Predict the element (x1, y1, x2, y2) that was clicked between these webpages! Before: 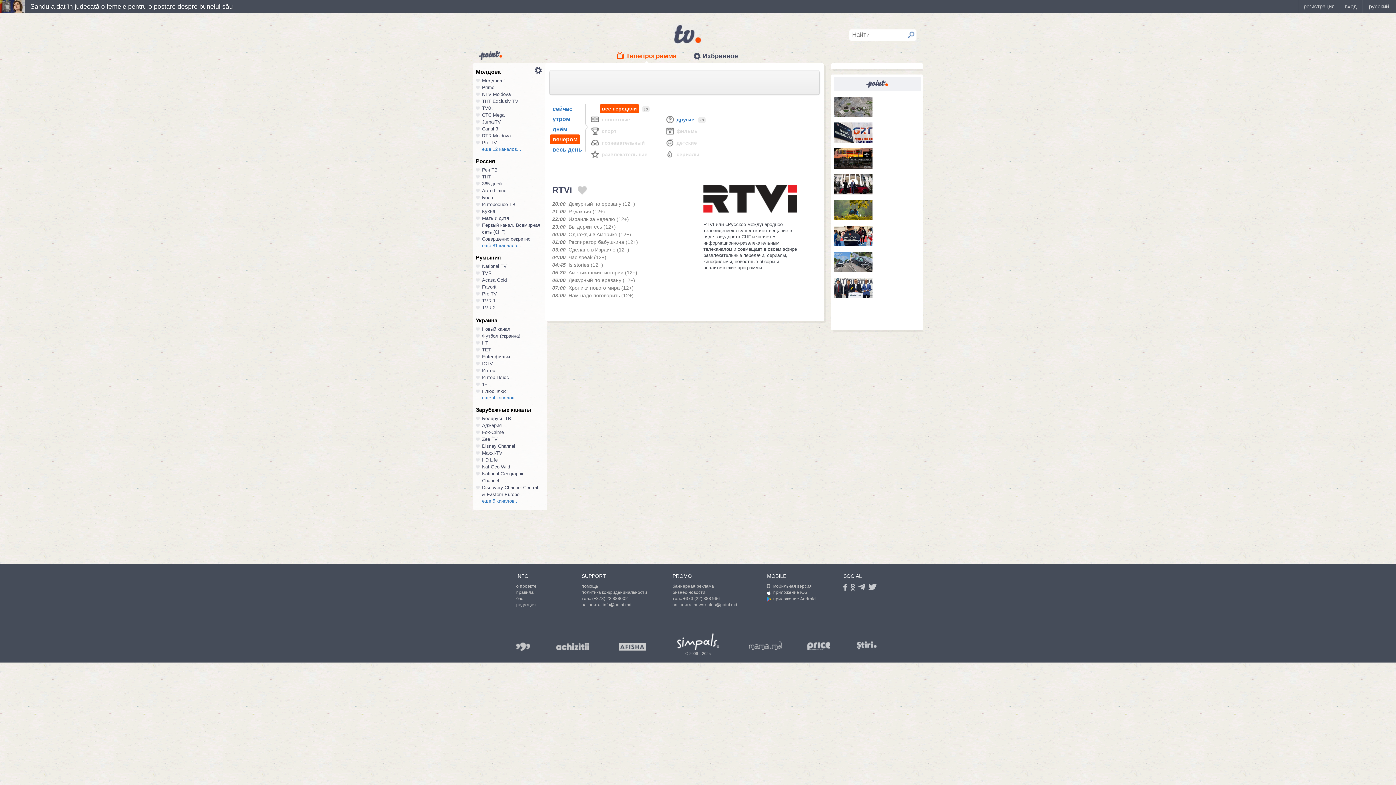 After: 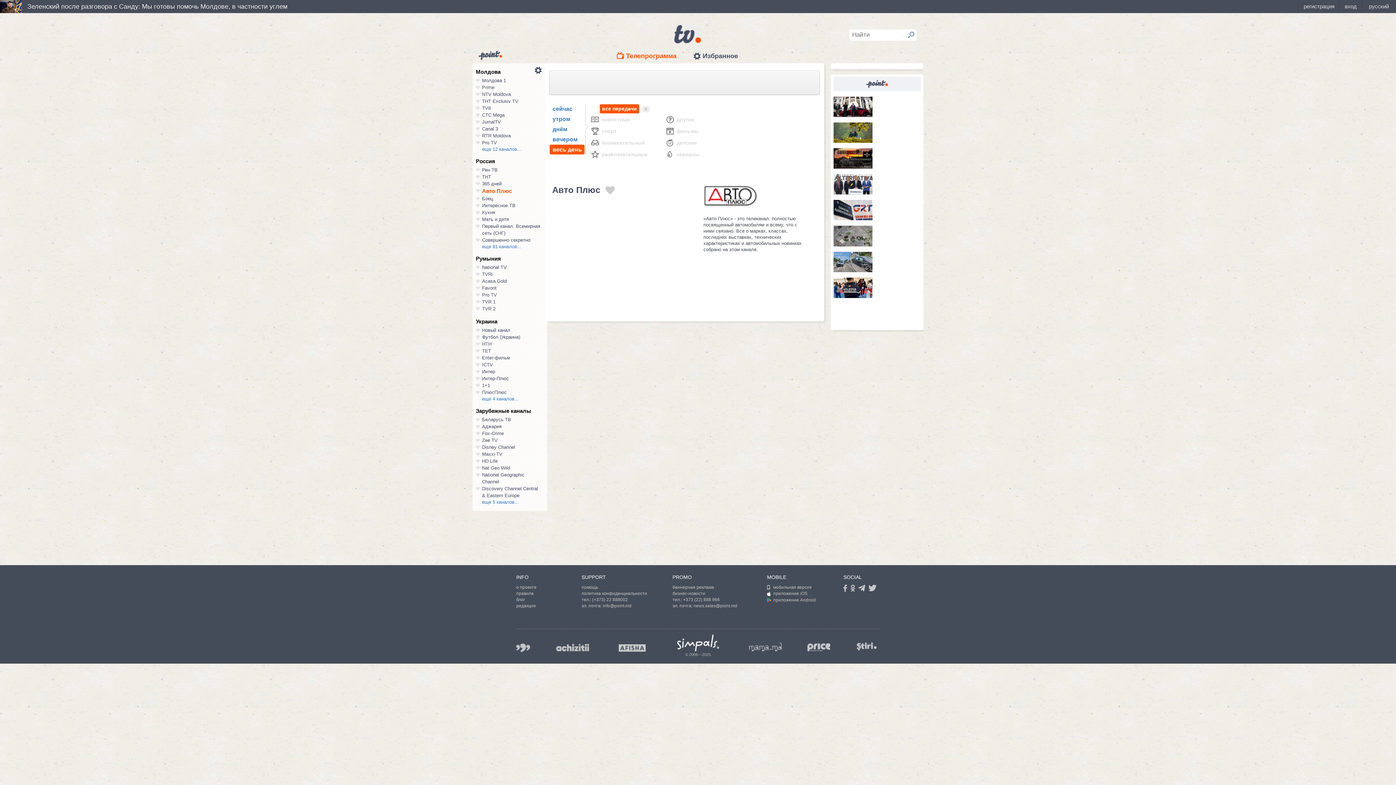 Action: bbox: (482, 188, 506, 193) label: Авто Плюс